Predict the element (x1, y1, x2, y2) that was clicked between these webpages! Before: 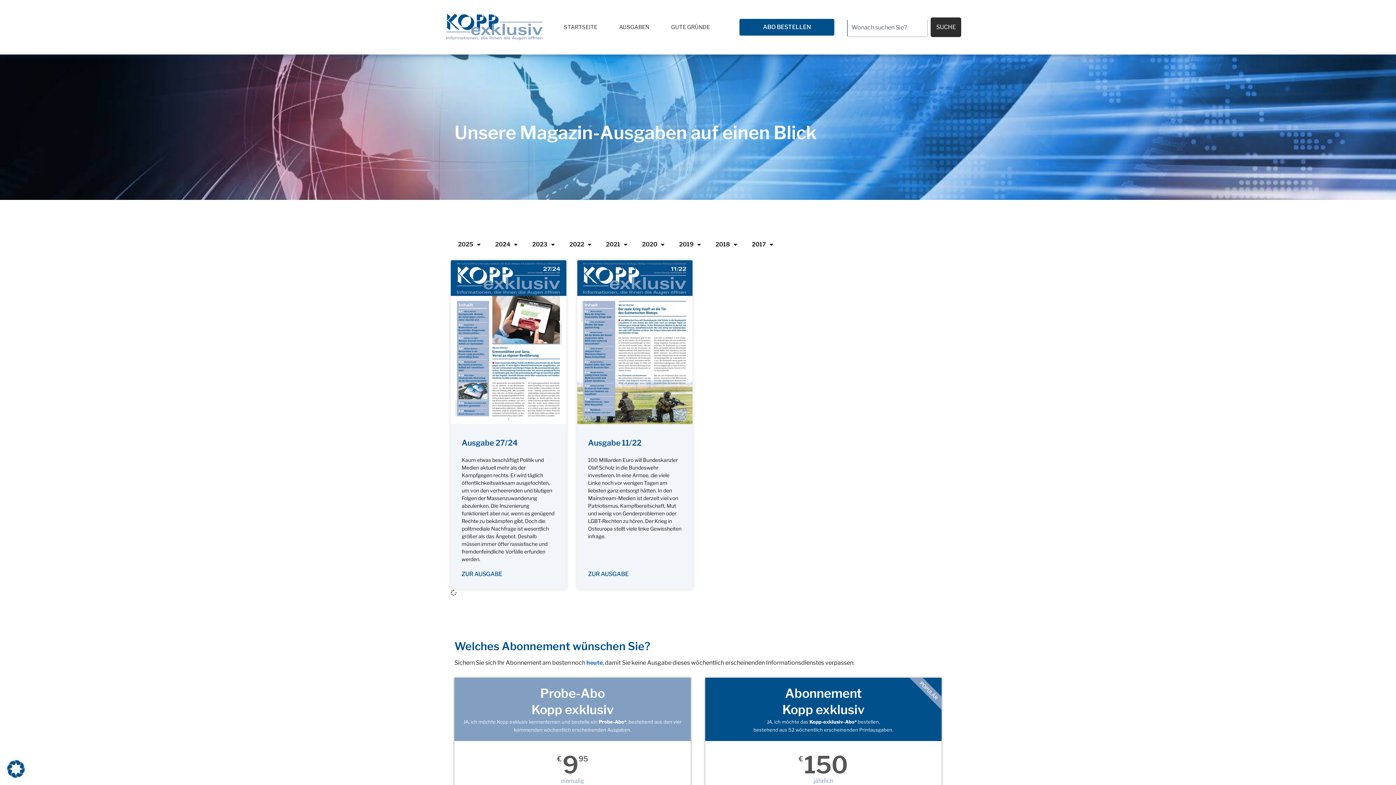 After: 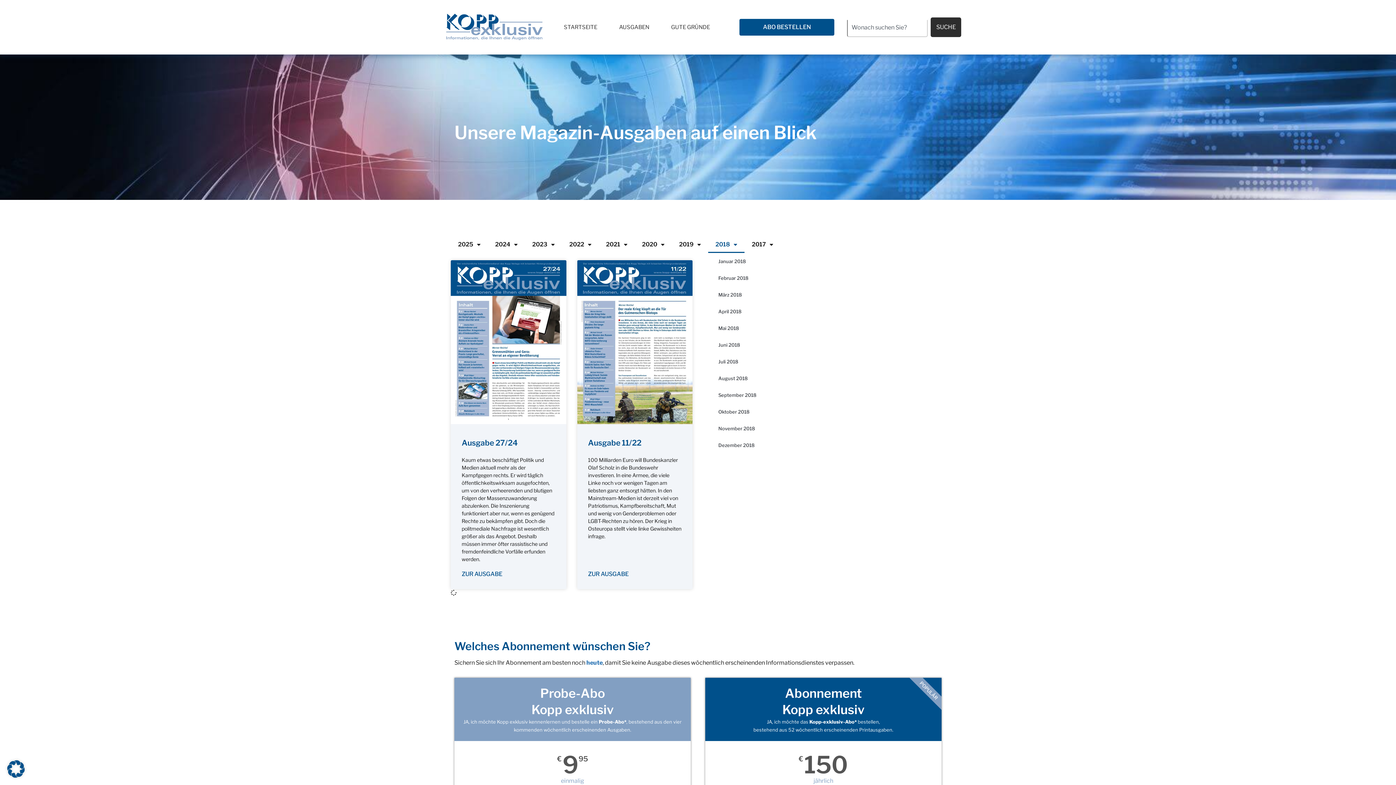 Action: bbox: (708, 236, 744, 253) label: 2018